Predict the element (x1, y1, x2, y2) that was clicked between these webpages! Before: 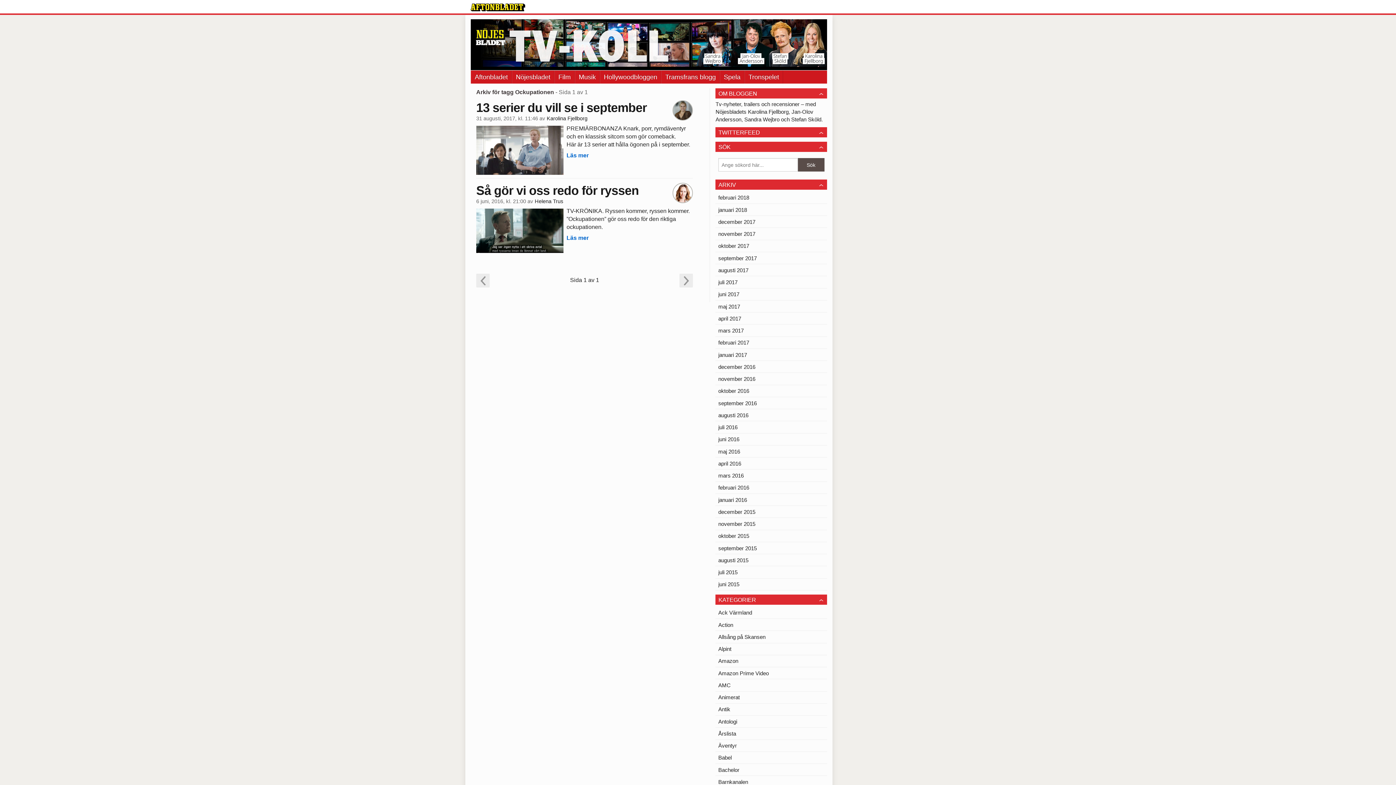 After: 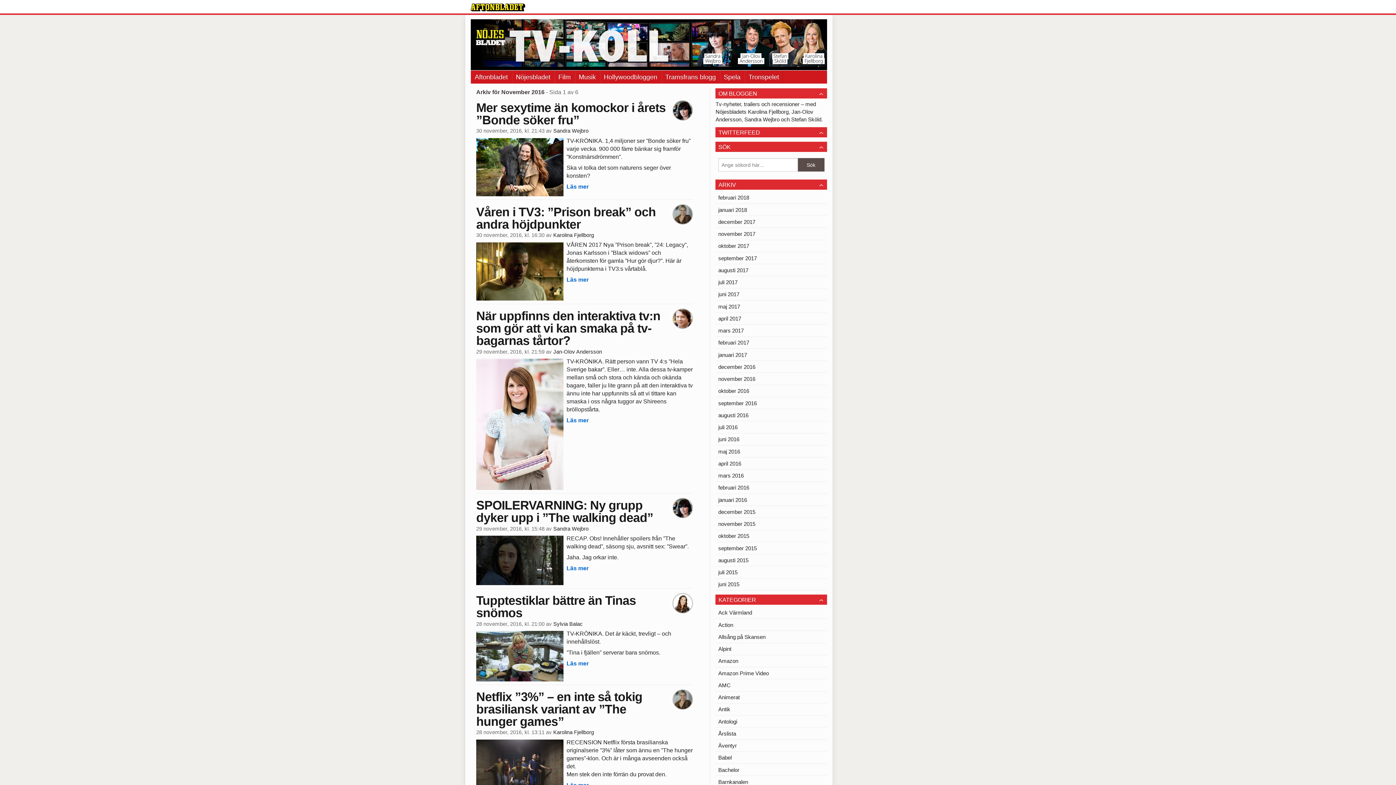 Action: label: november 2016 bbox: (715, 373, 827, 384)